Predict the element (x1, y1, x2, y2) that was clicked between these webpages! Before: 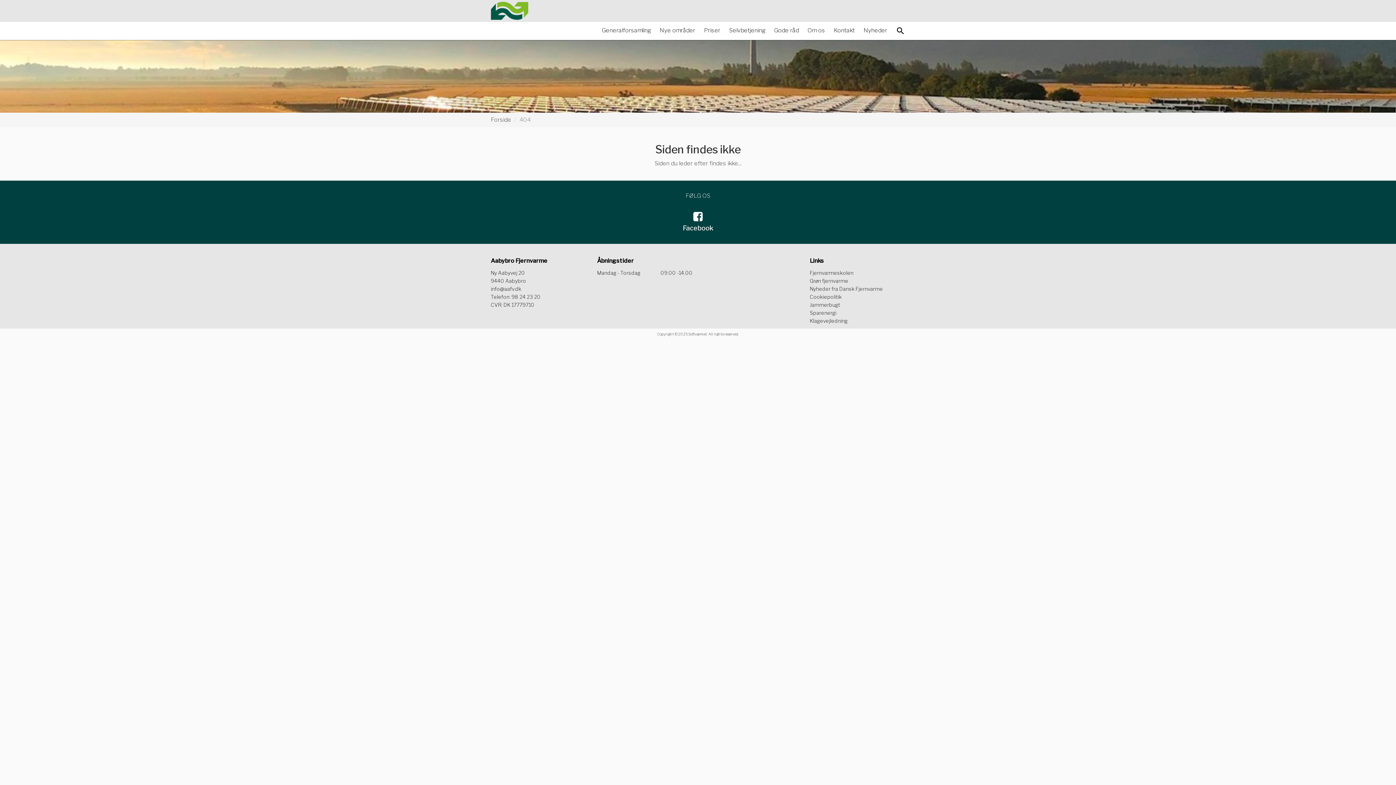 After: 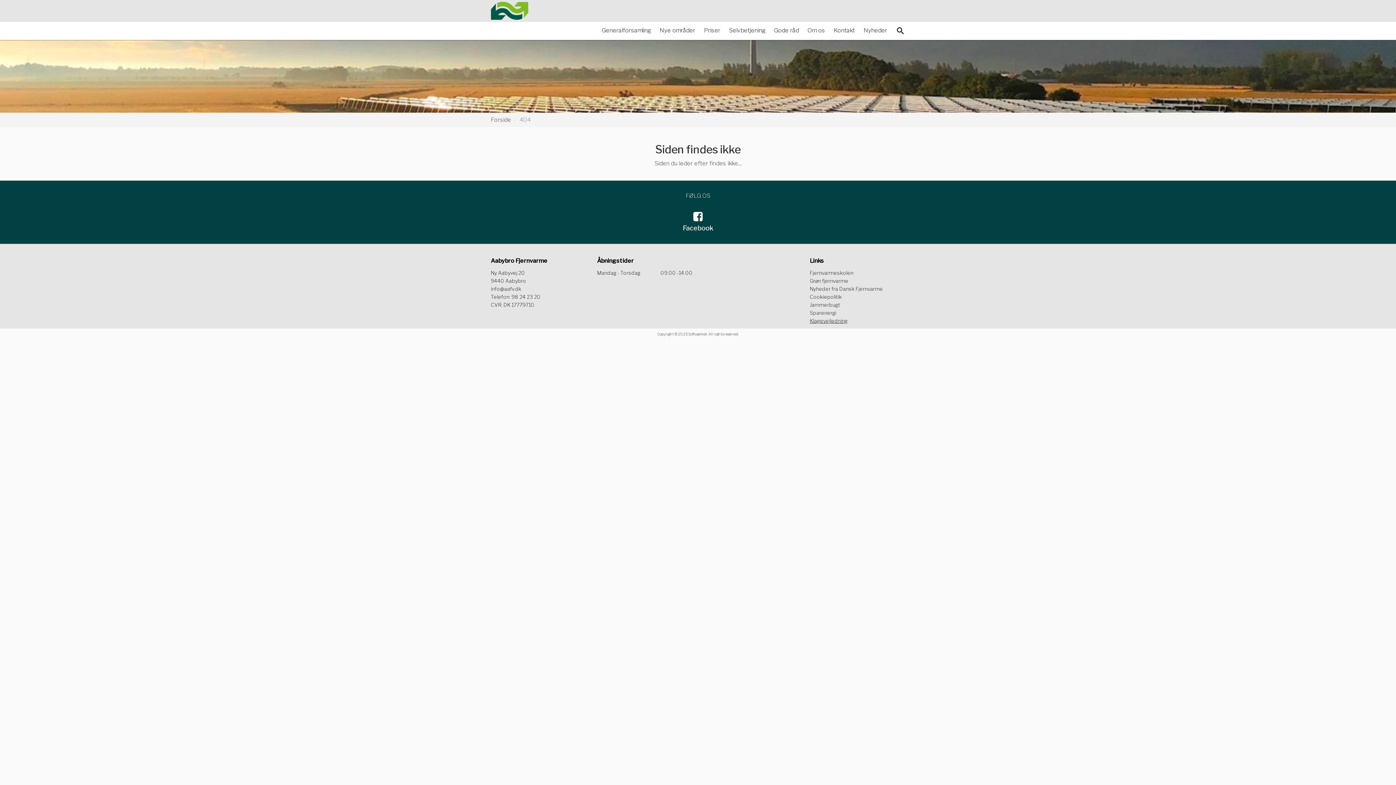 Action: bbox: (810, 317, 905, 325) label: Klagevejledning